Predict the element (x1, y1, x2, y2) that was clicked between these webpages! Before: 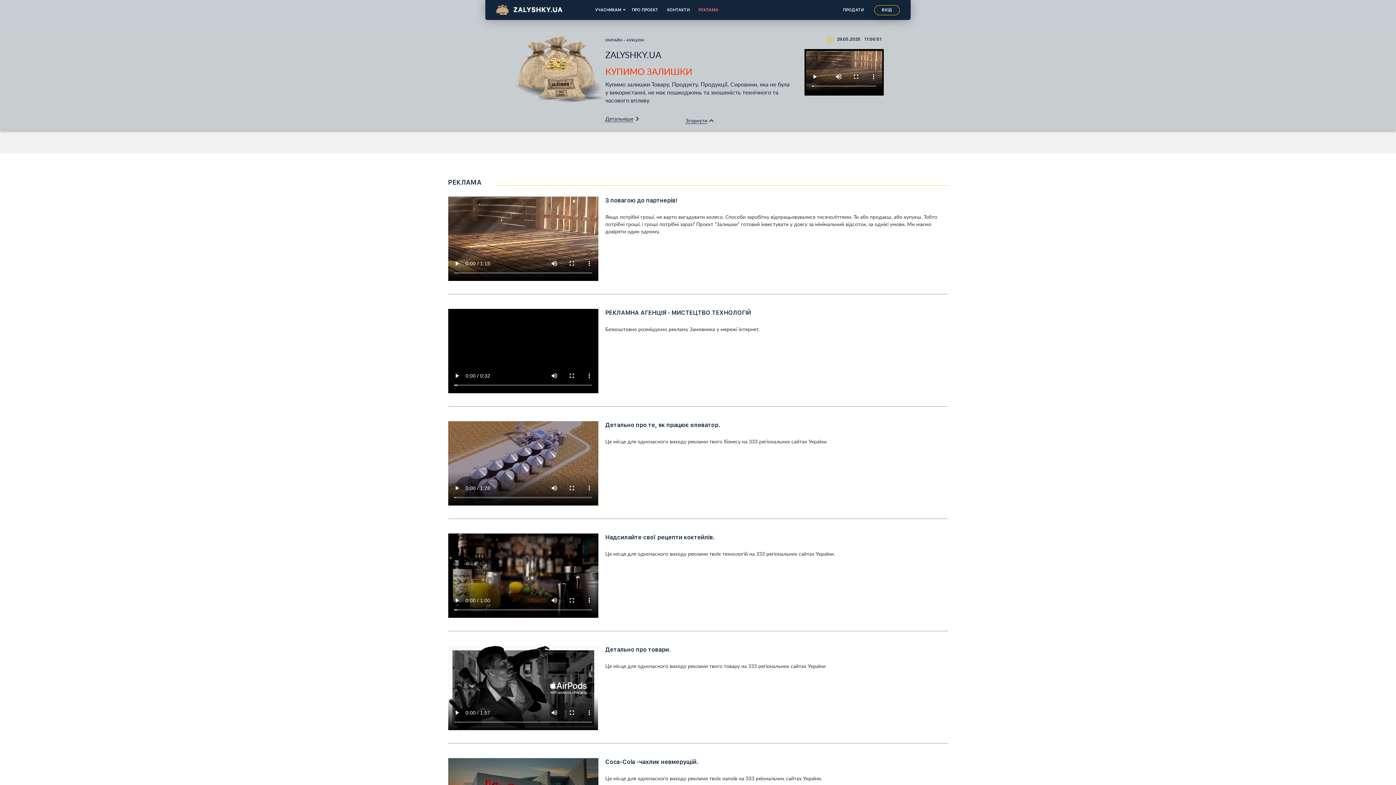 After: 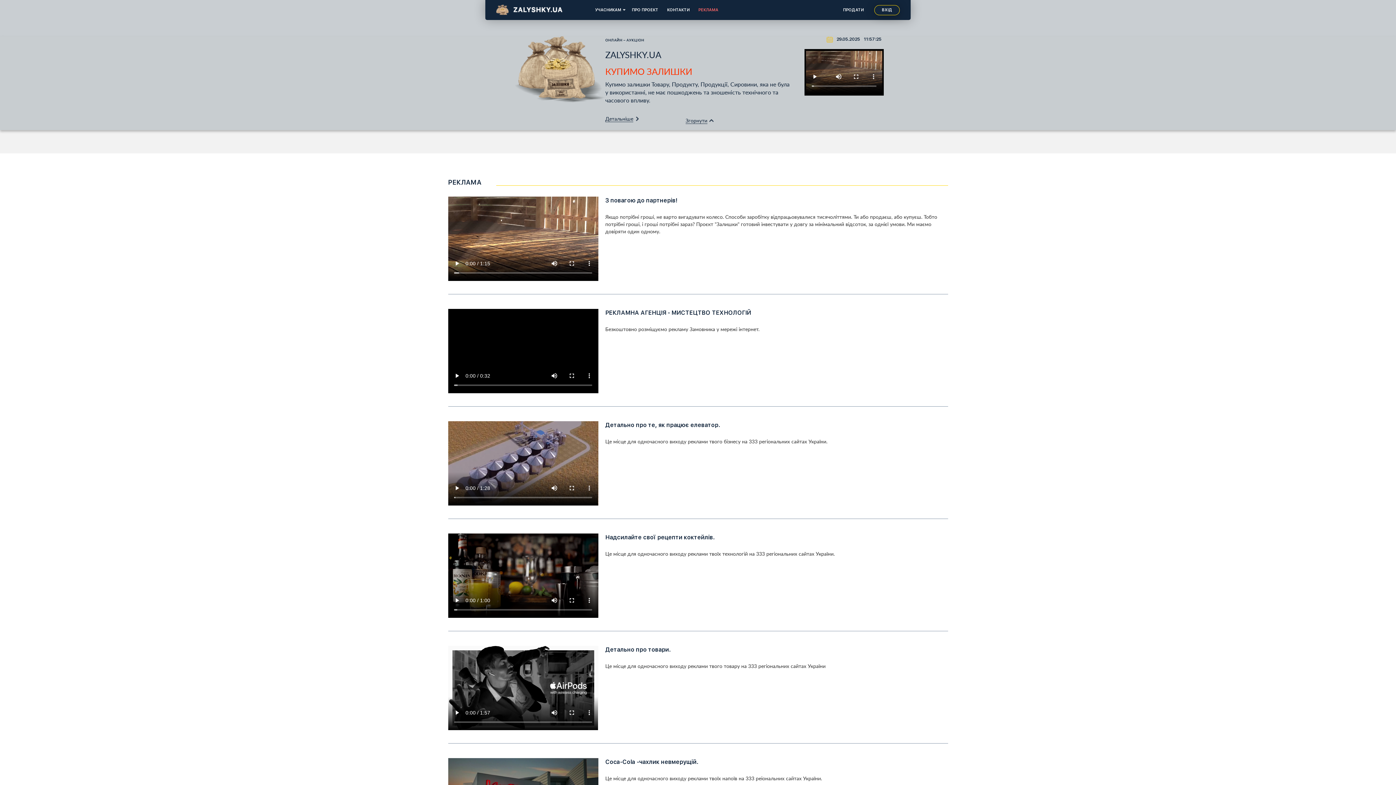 Action: bbox: (694, 7, 722, 12) label: РЕКЛАМА